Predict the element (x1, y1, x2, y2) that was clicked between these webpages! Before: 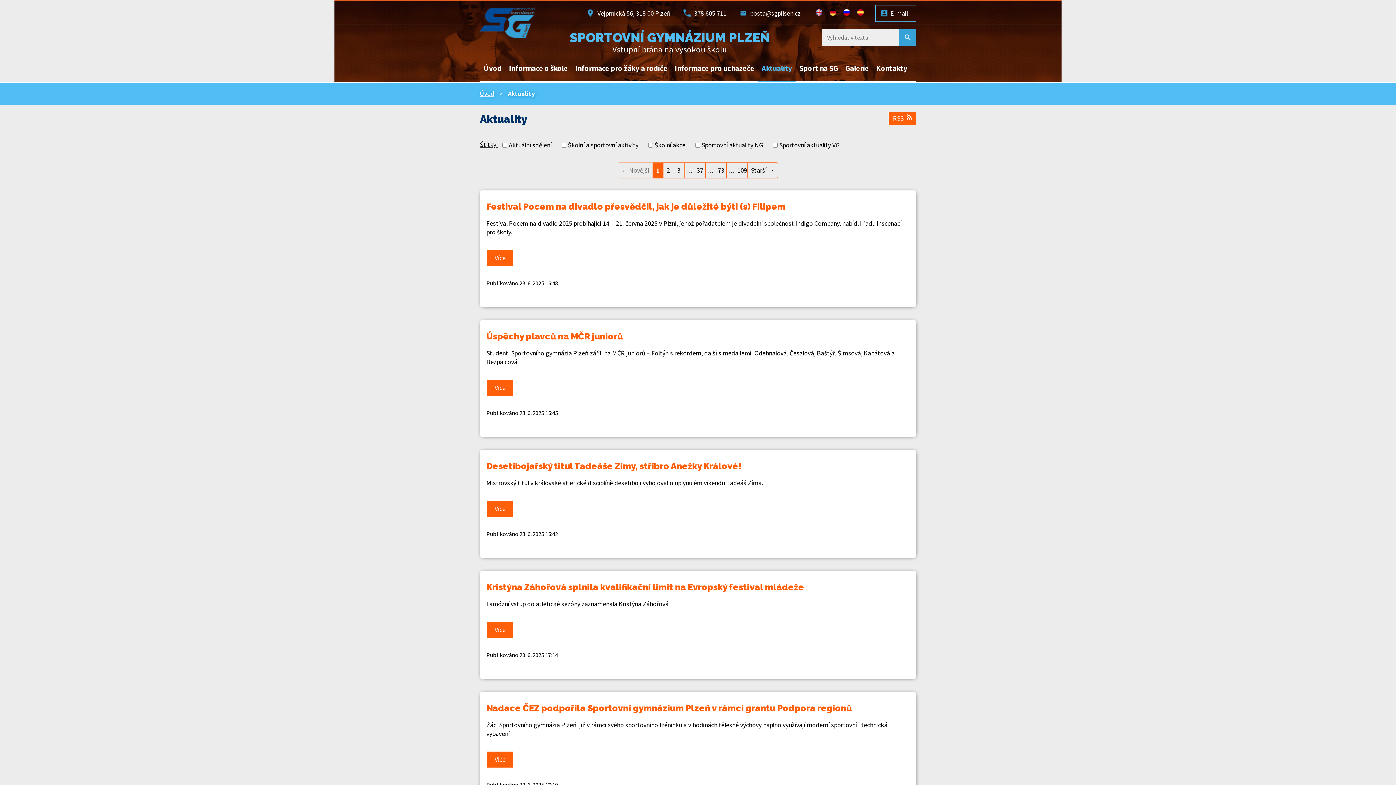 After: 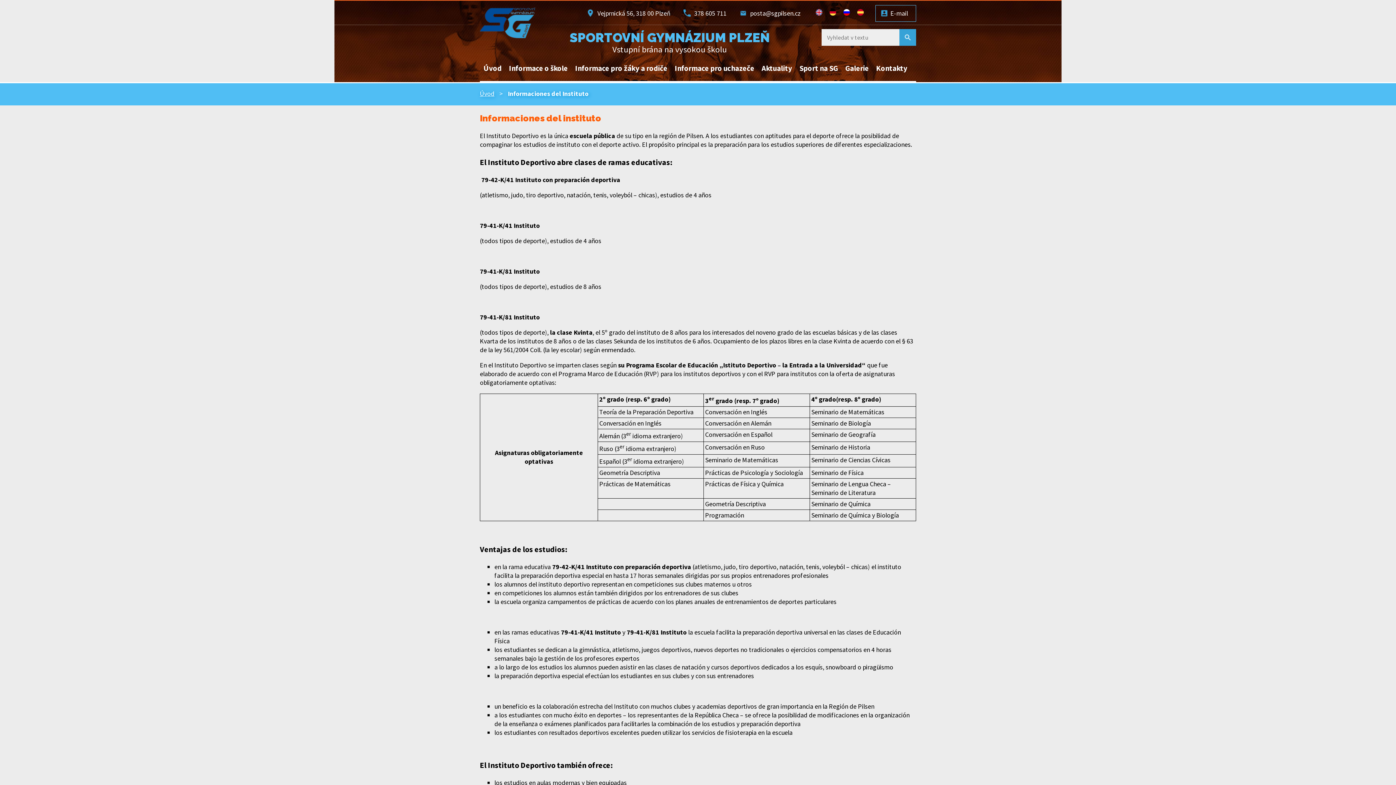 Action: bbox: (854, 6, 867, 20)